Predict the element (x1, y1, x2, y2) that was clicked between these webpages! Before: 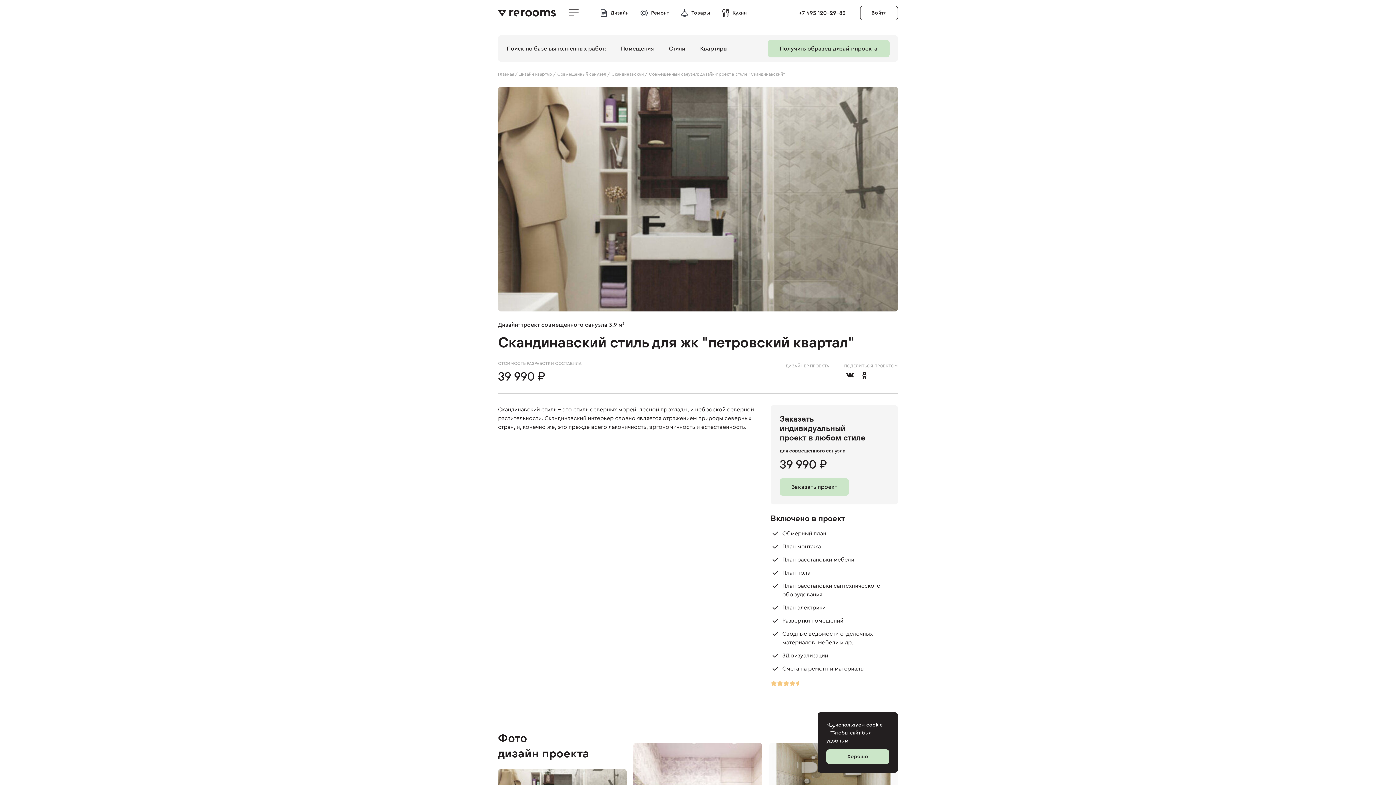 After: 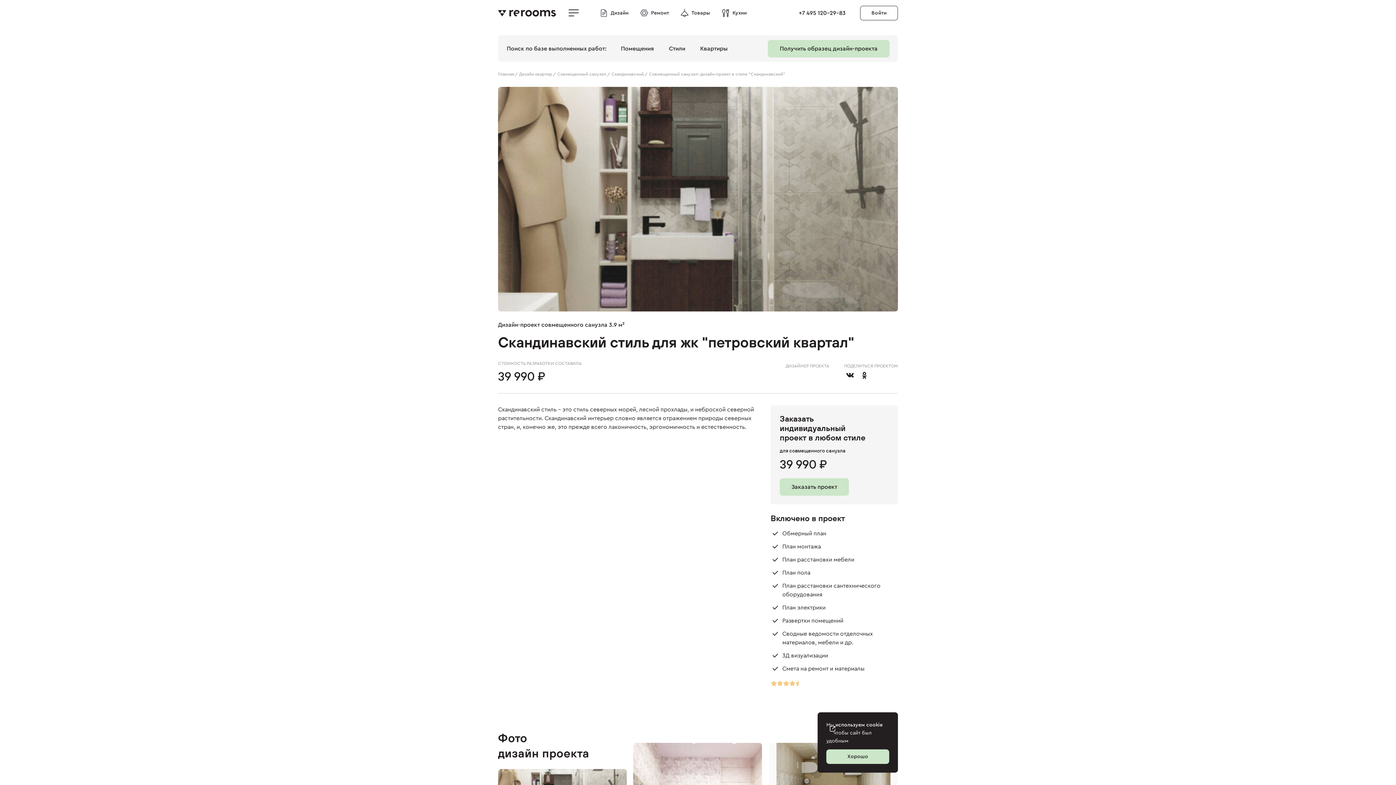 Action: bbox: (799, 9, 845, 16) label: +7 495 120-29-83